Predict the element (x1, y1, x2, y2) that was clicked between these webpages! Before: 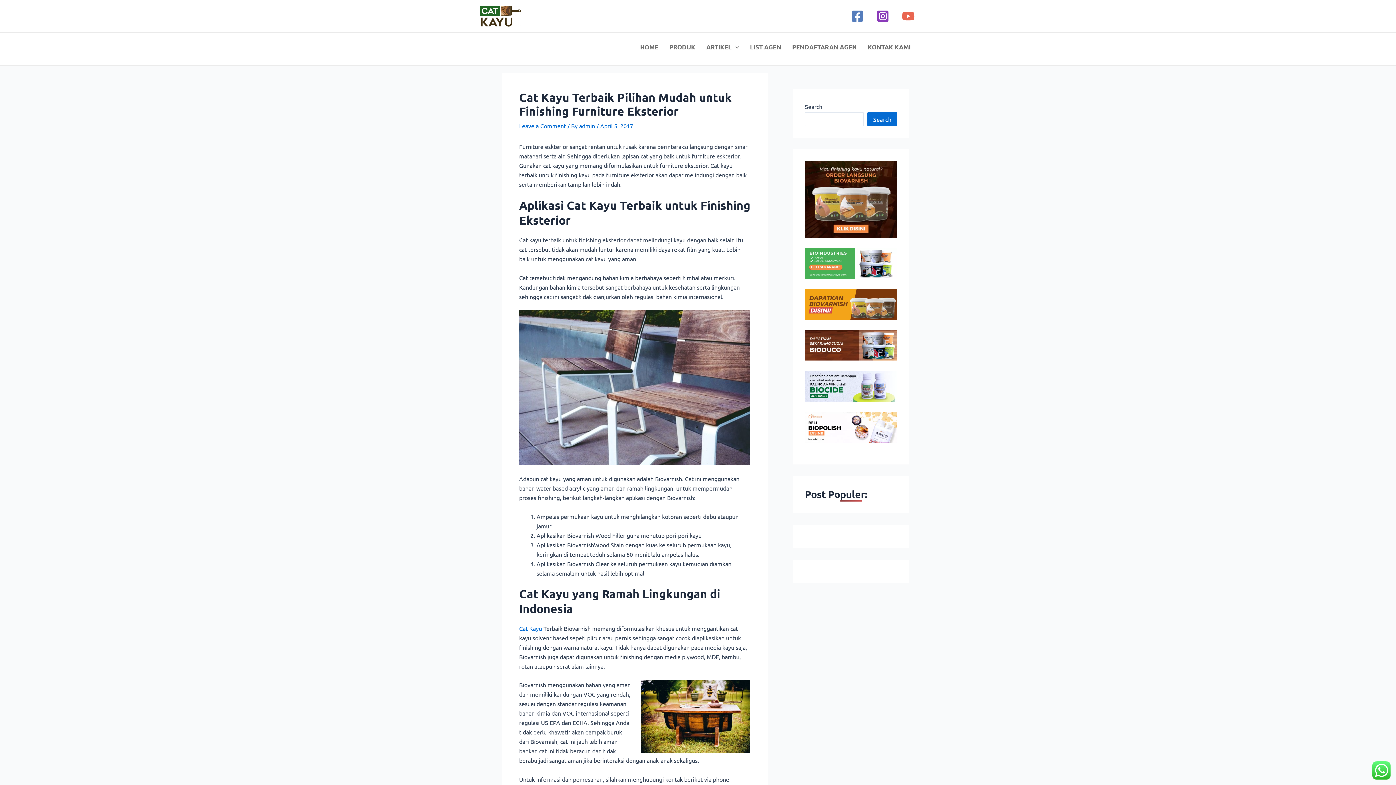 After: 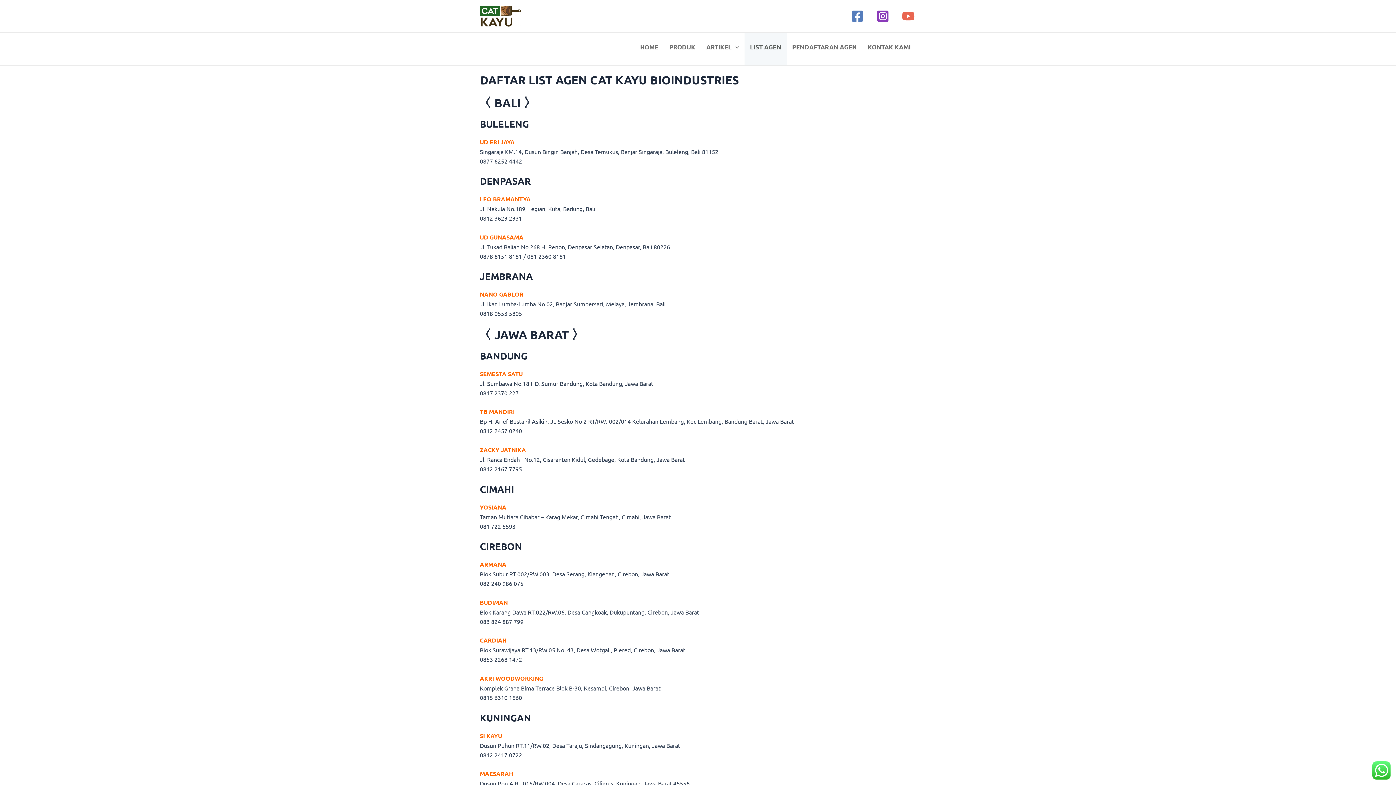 Action: bbox: (744, 32, 786, 65) label: LIST AGEN